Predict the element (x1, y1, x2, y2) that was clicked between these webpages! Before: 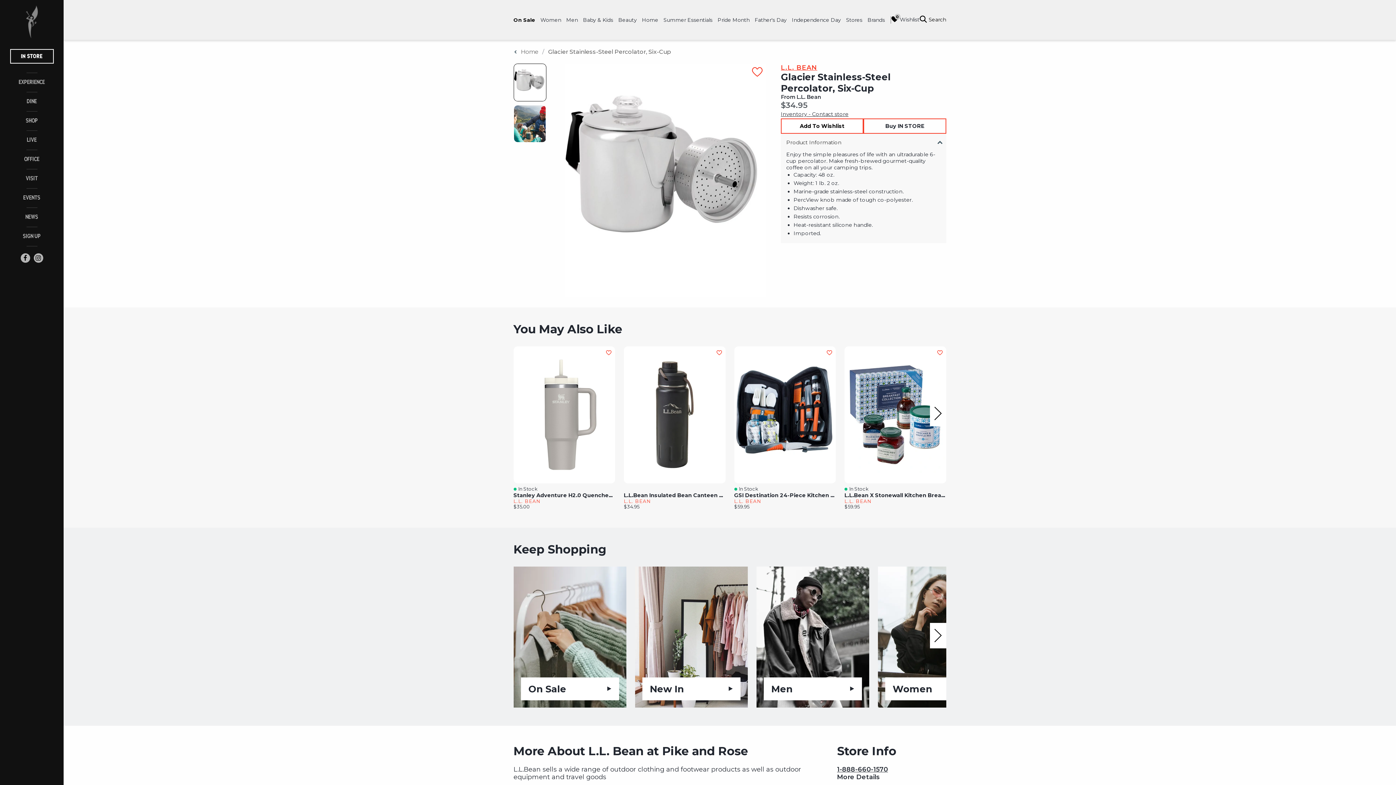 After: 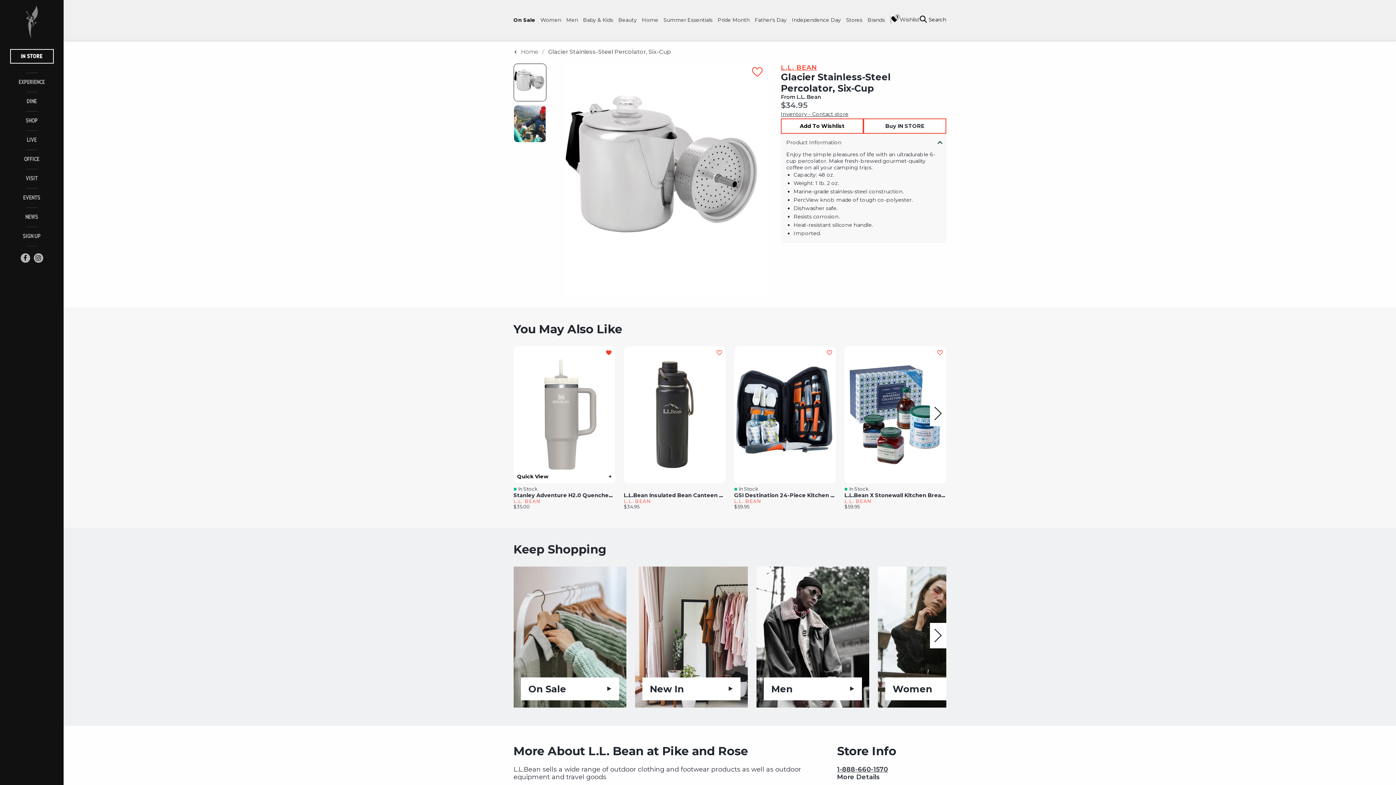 Action: label: Add To Wishlist bbox: (602, 346, 615, 359)